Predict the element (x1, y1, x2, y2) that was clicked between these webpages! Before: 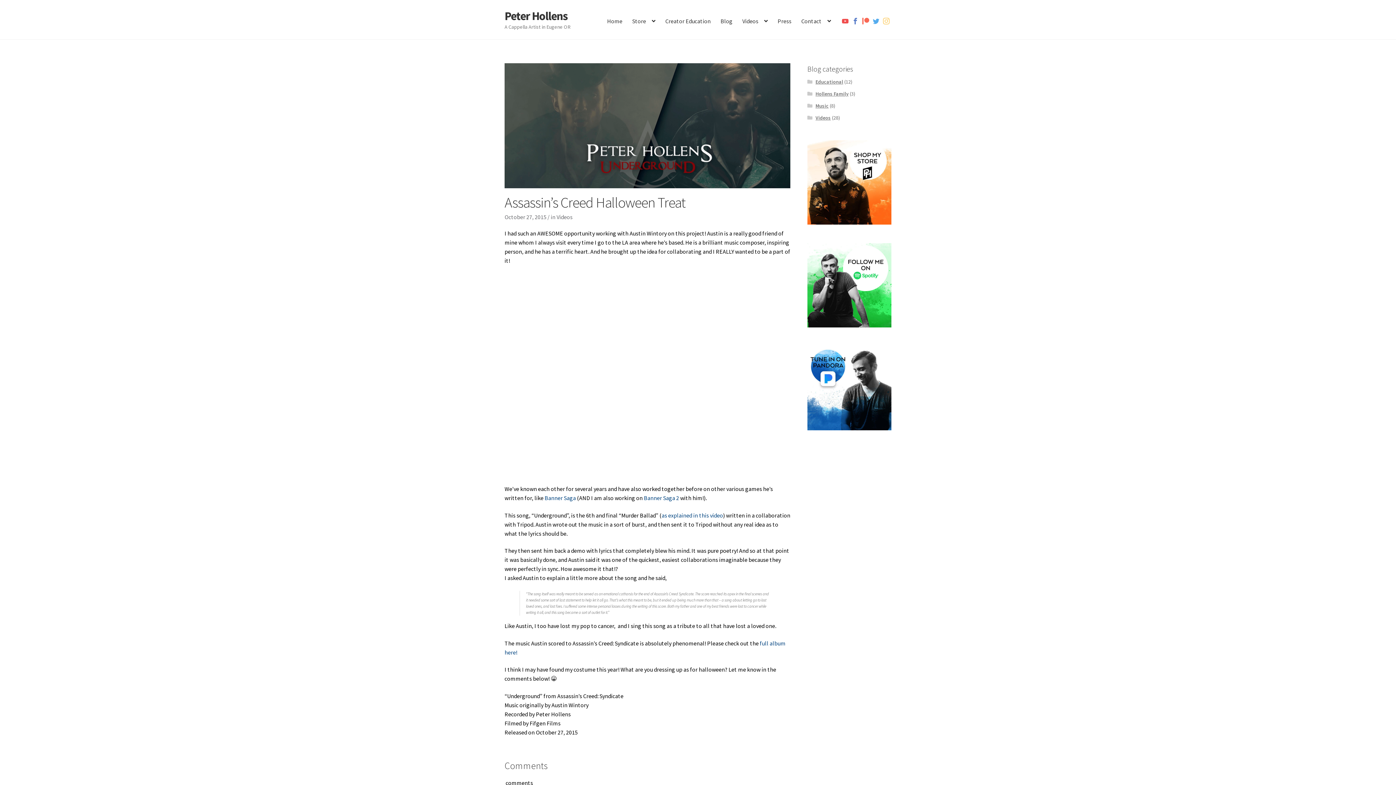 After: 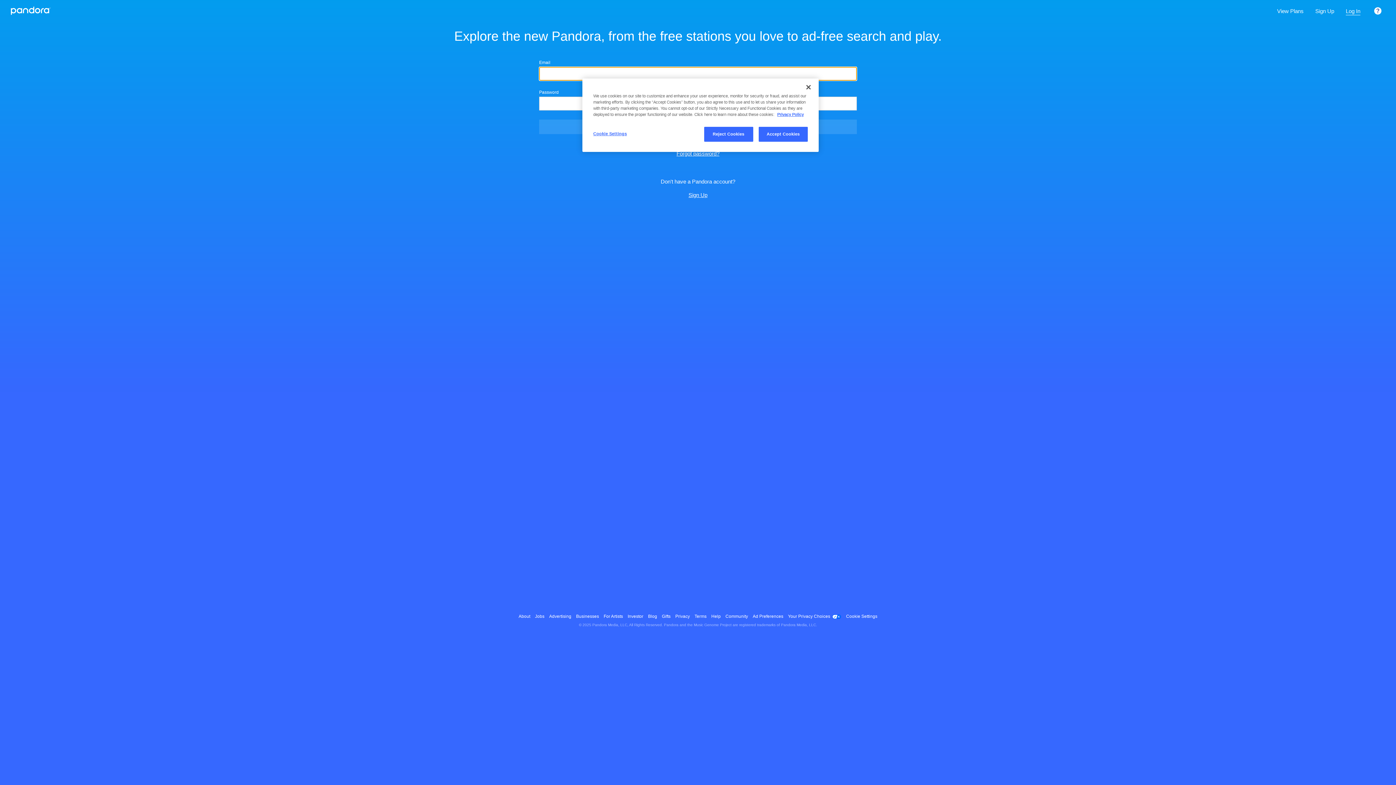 Action: bbox: (807, 346, 891, 430)